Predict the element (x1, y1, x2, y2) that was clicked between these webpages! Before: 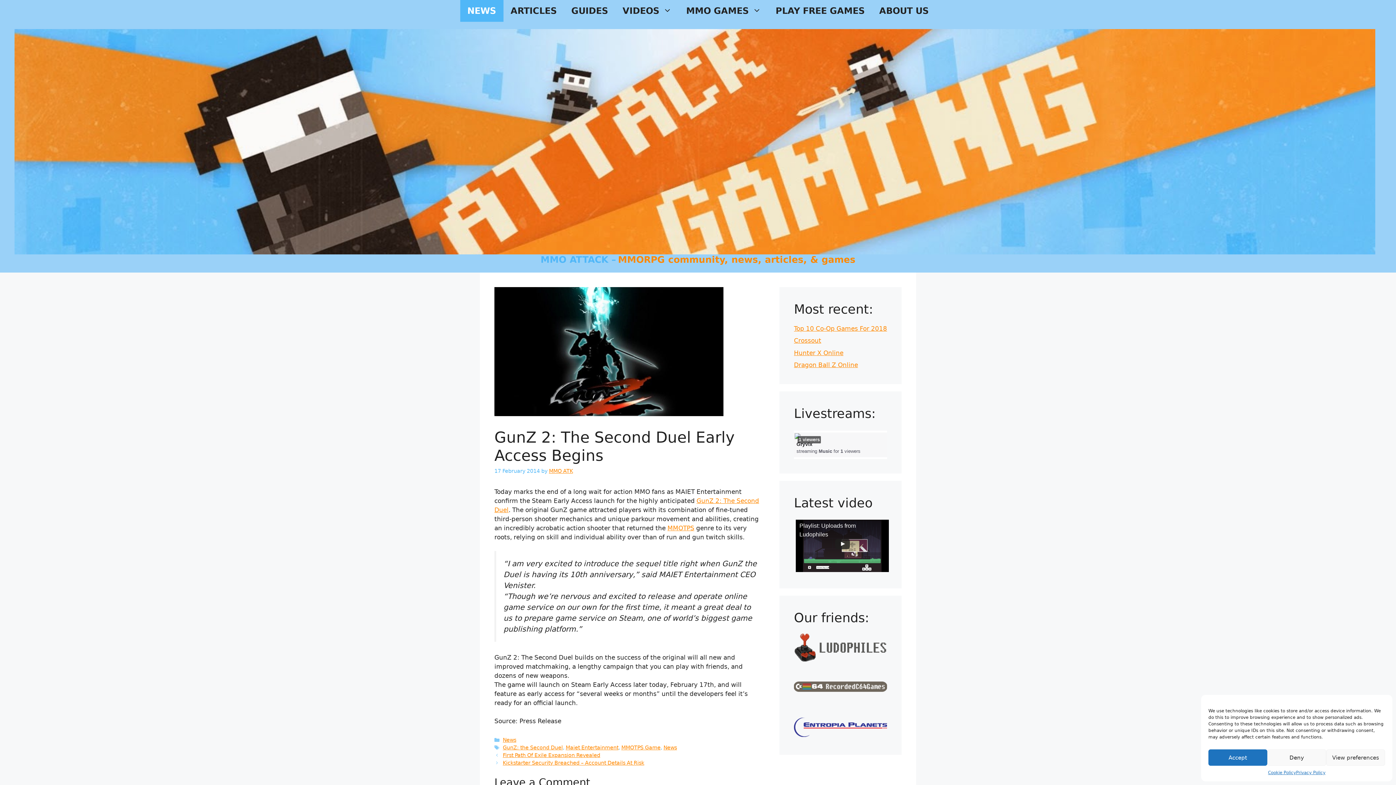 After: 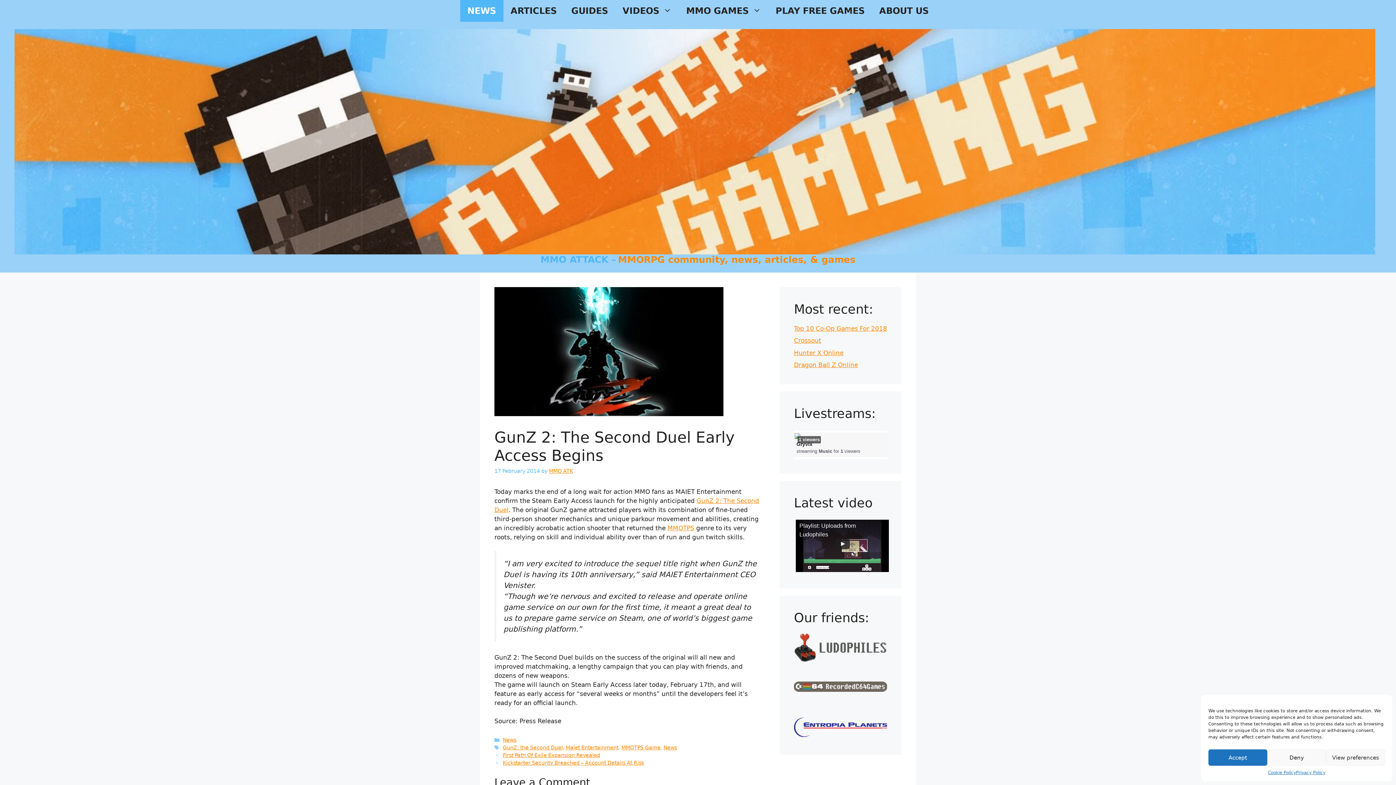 Action: bbox: (794, 671, 887, 701)